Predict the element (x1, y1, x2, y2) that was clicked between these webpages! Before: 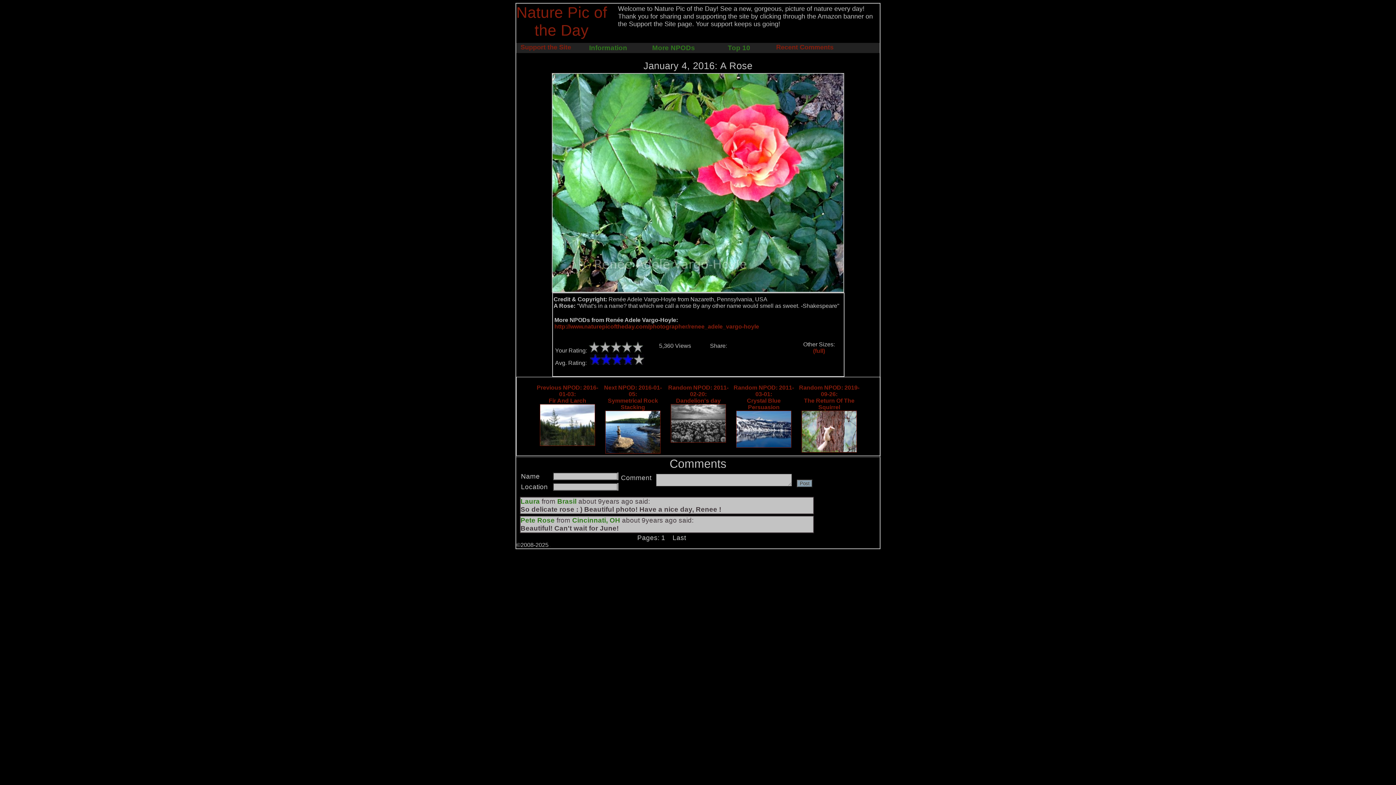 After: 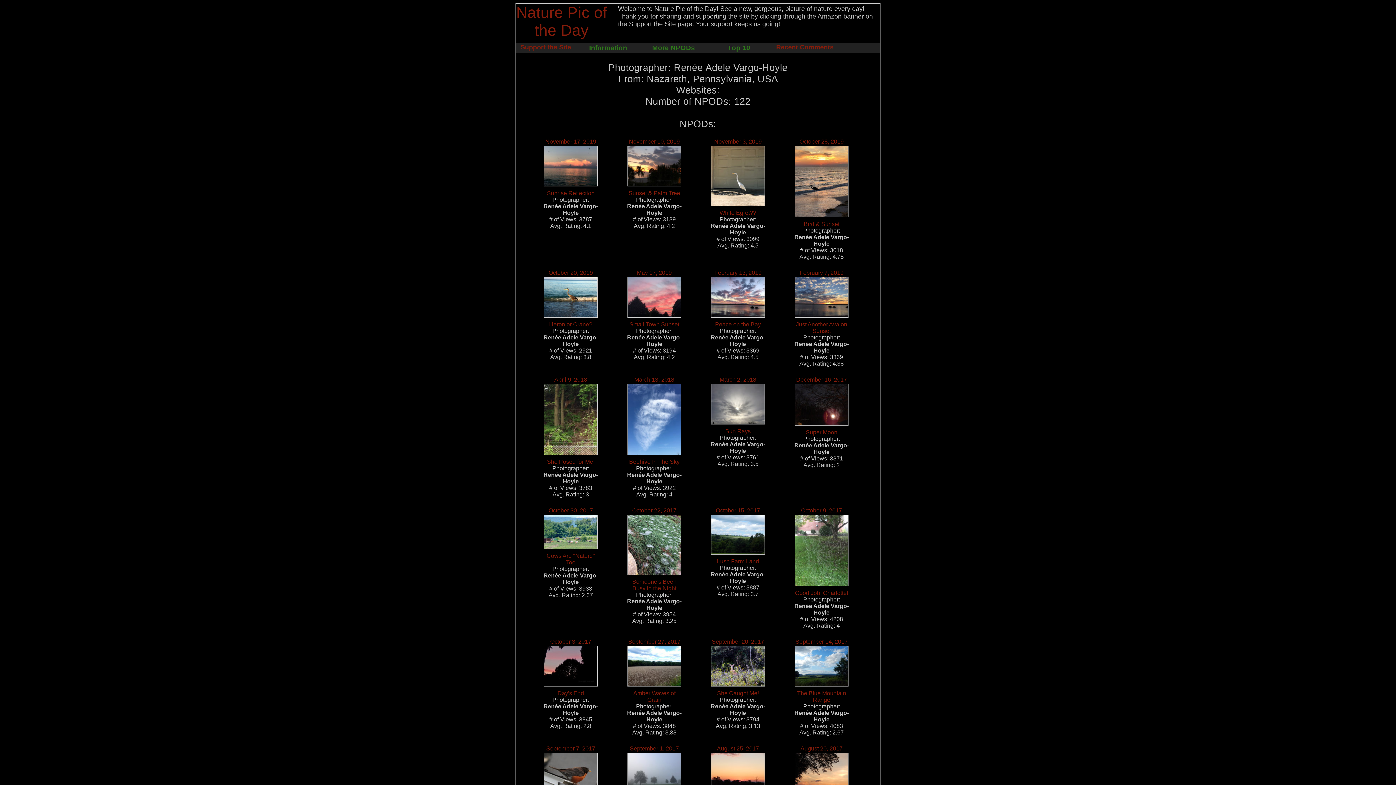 Action: bbox: (554, 323, 759, 329) label: http://www.naturepicoftheday.com/photographer/renee_adele_vargo-hoyle